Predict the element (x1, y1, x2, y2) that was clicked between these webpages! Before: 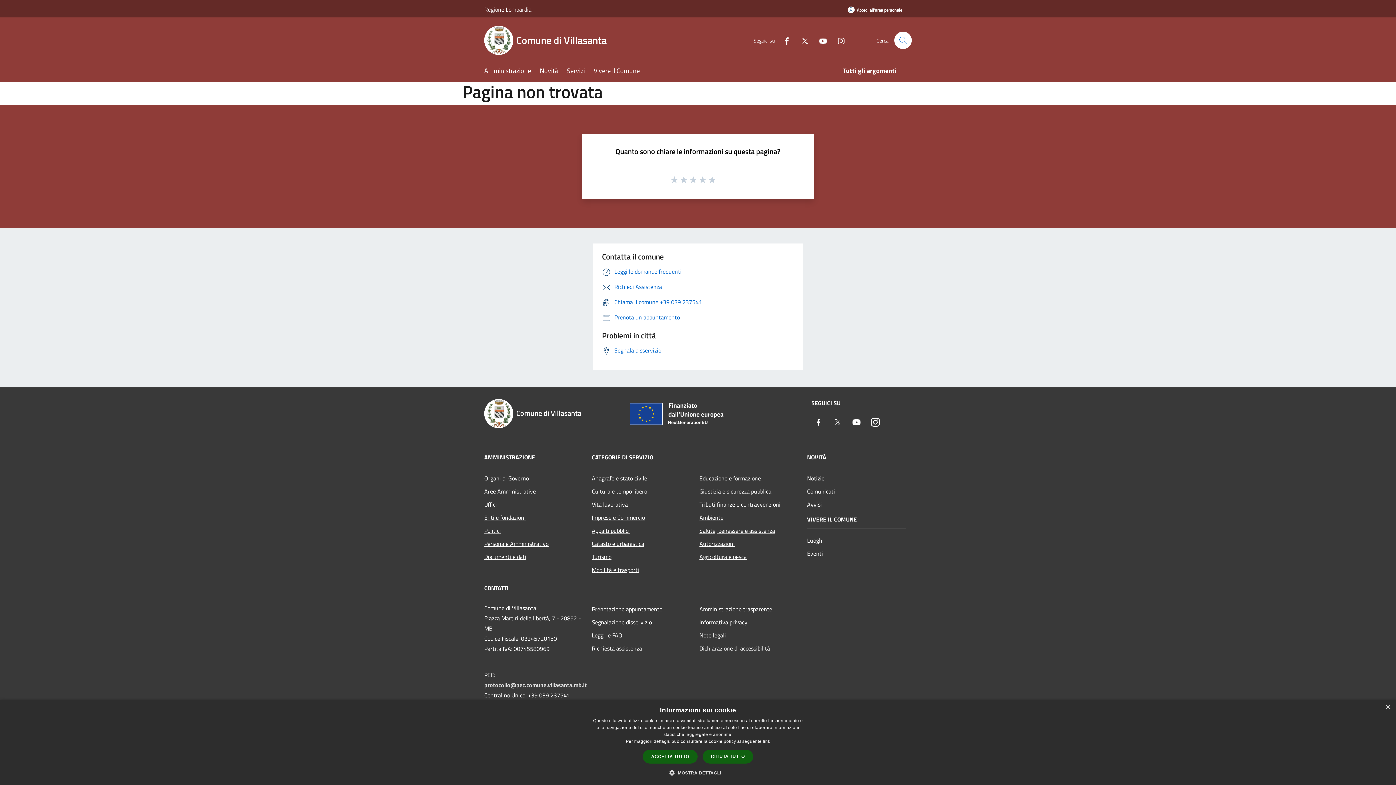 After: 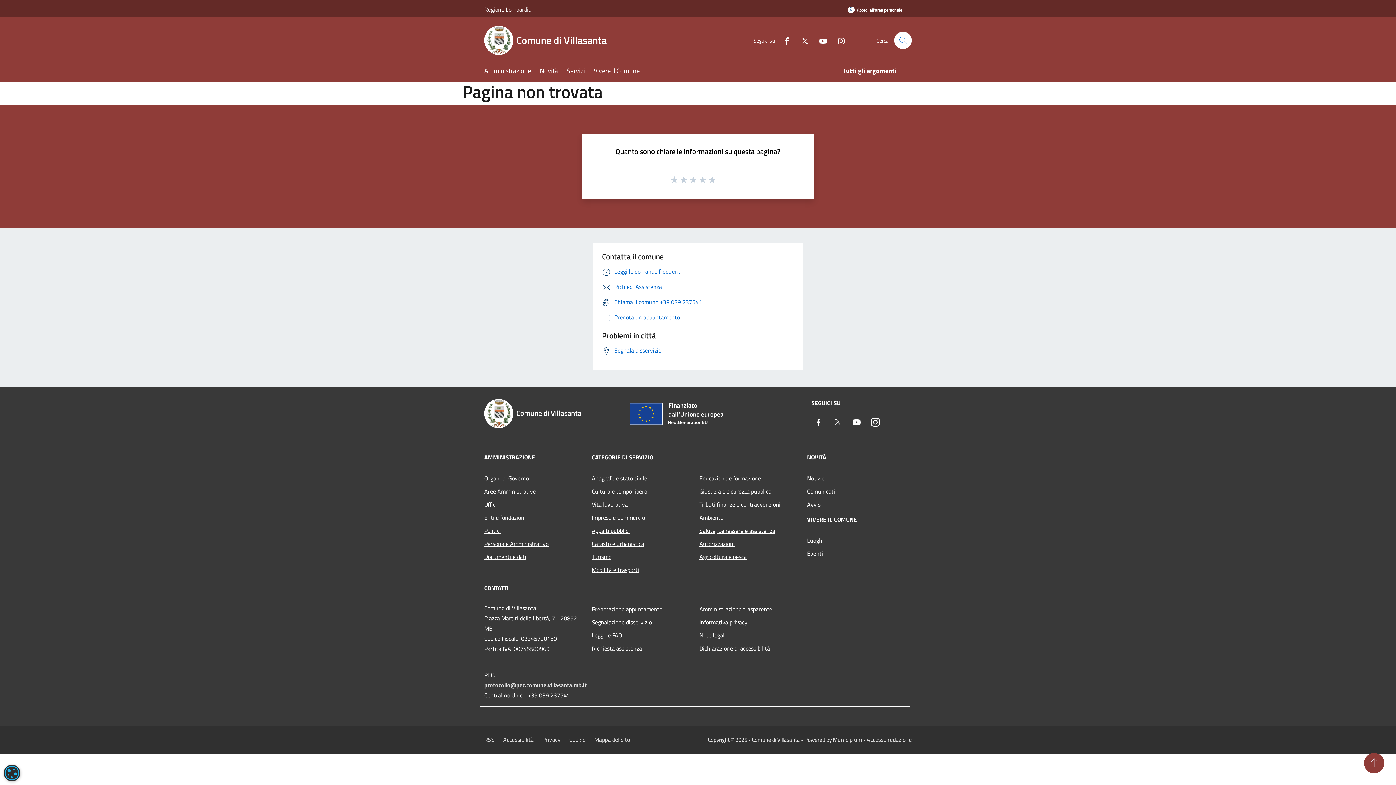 Action: bbox: (702, 750, 753, 764) label: RIFIUTA TUTTO